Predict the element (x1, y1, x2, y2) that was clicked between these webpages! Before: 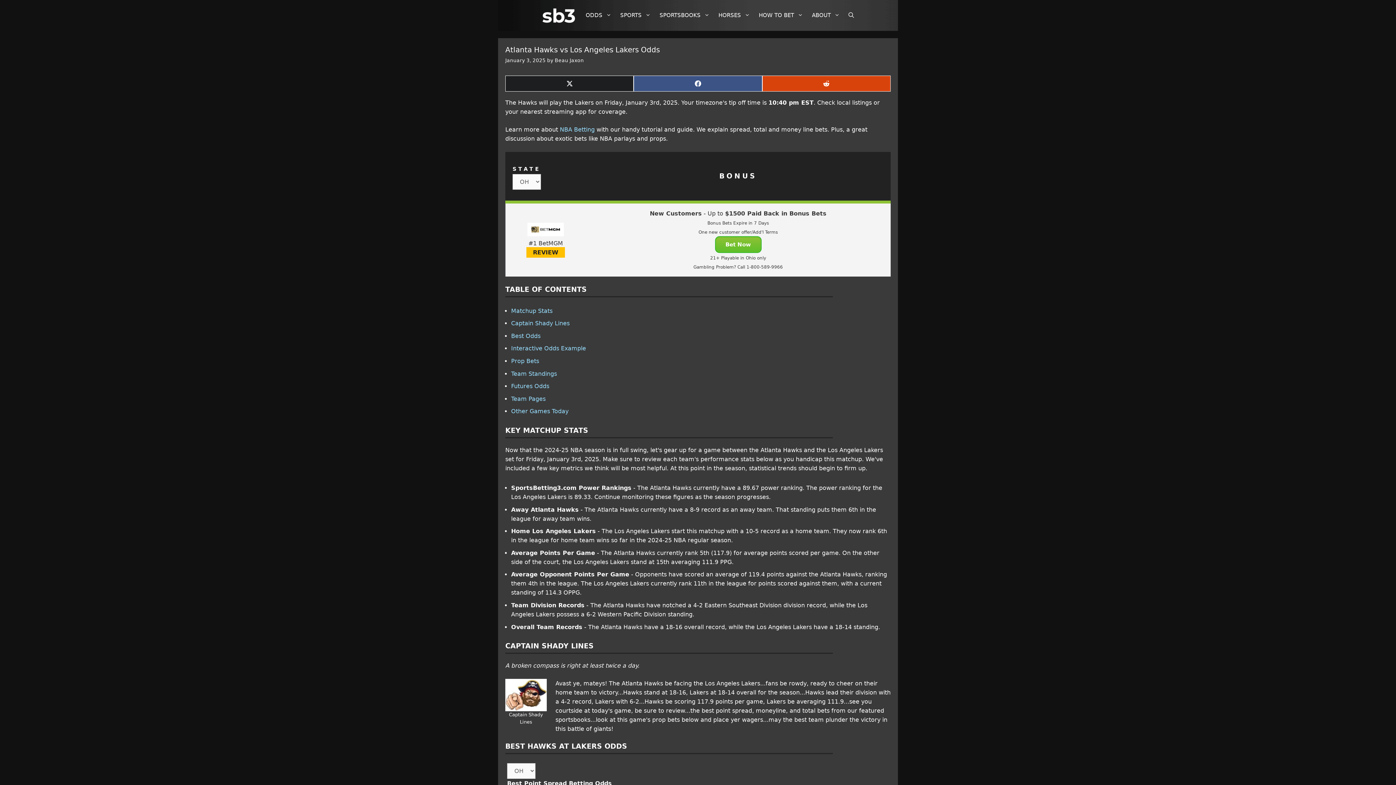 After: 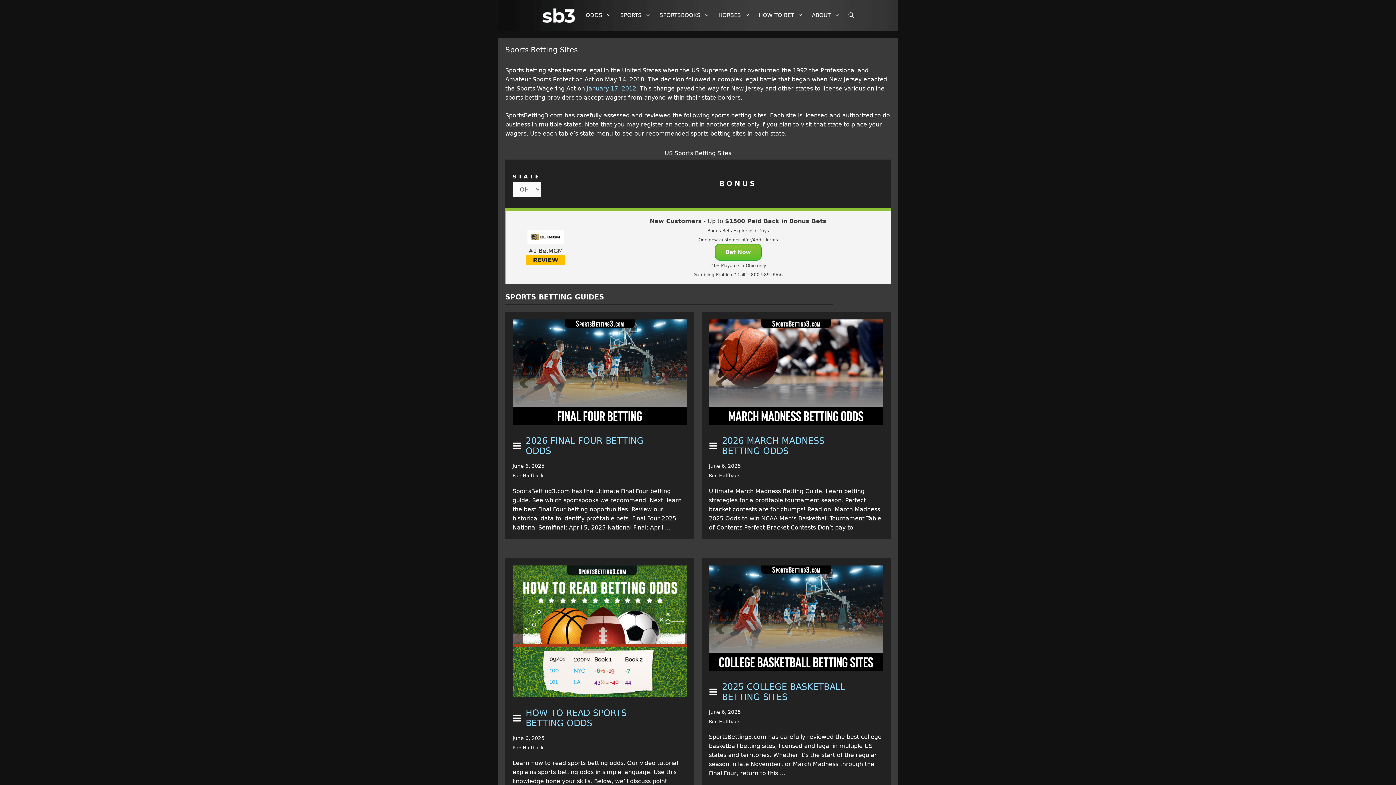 Action: bbox: (542, 4, 578, 26)